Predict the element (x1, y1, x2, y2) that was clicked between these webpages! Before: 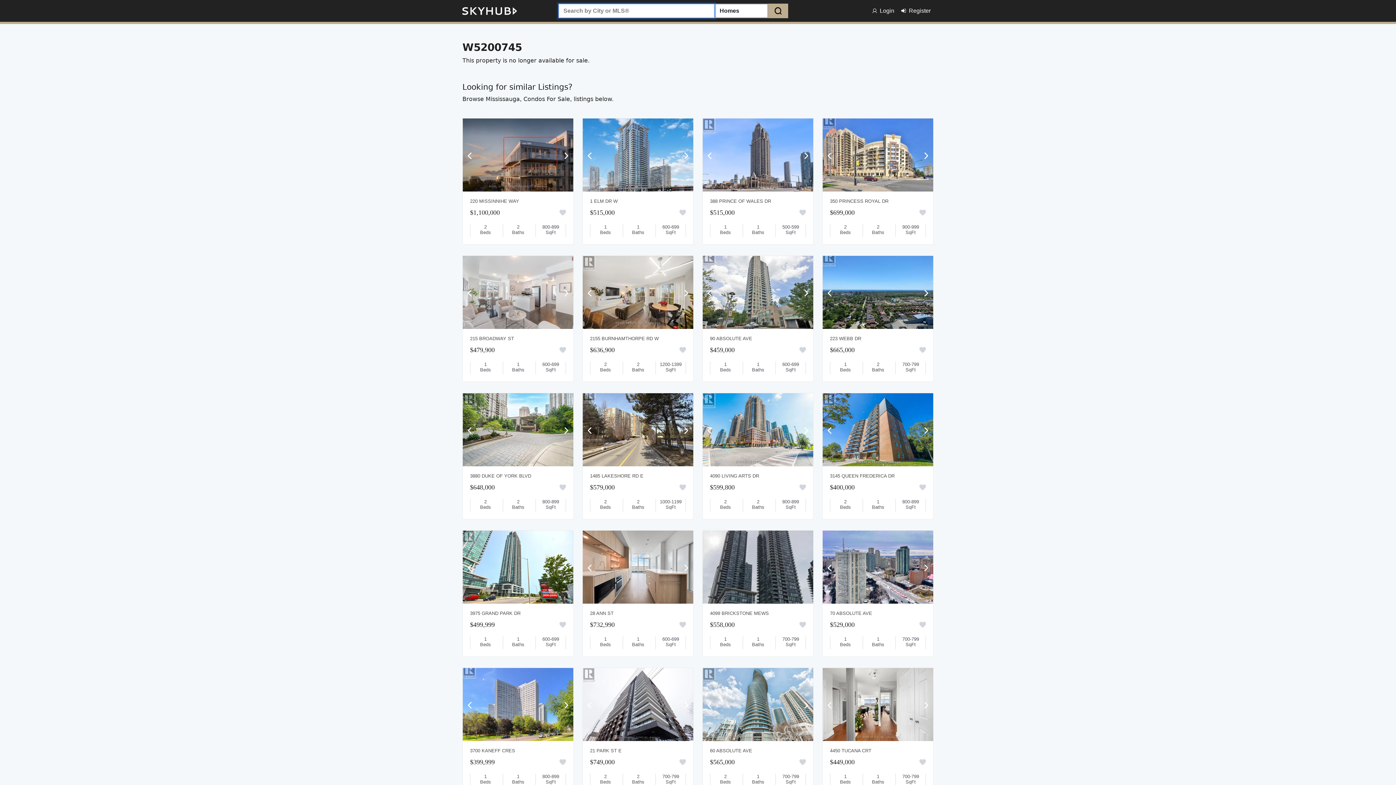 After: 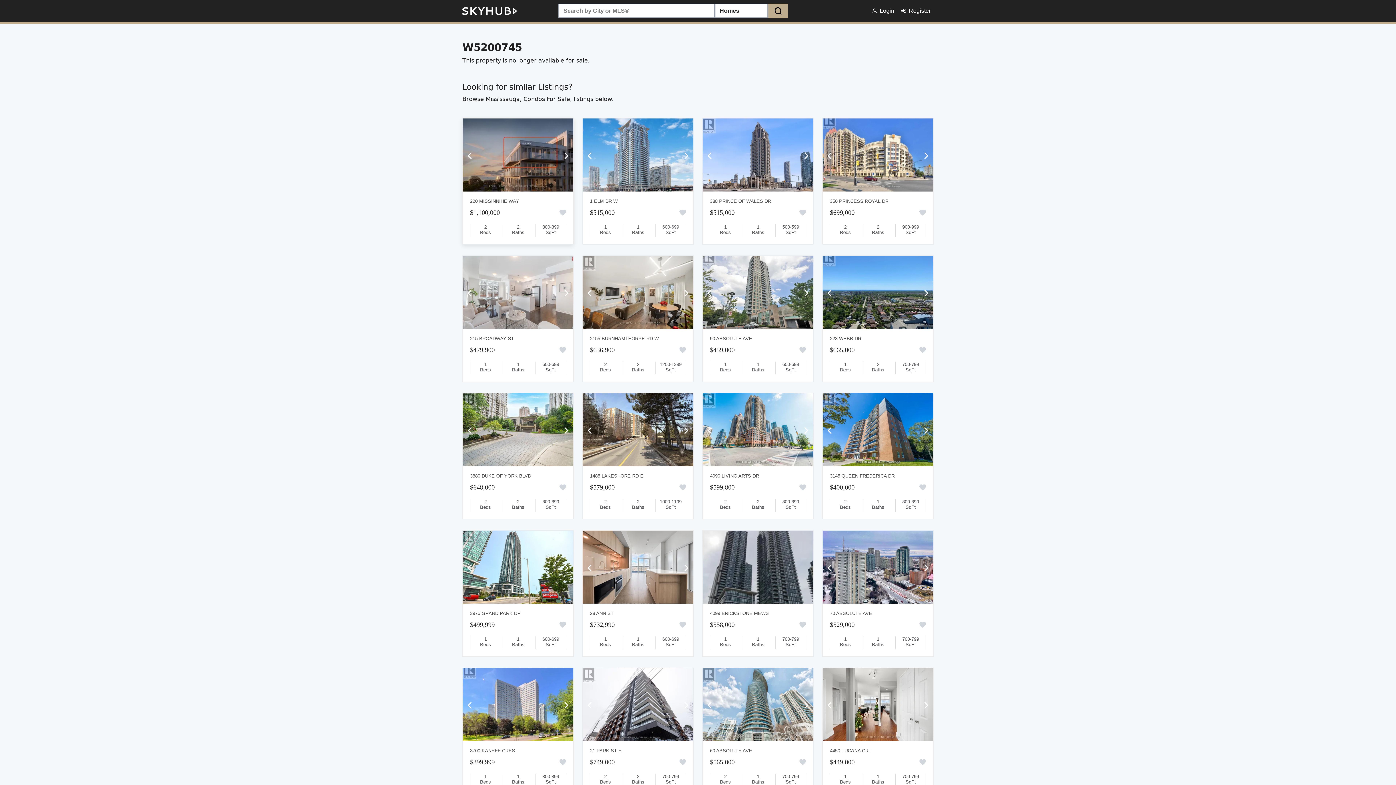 Action: bbox: (470, 198, 566, 204) label: 220 MISSINNIHE WAY